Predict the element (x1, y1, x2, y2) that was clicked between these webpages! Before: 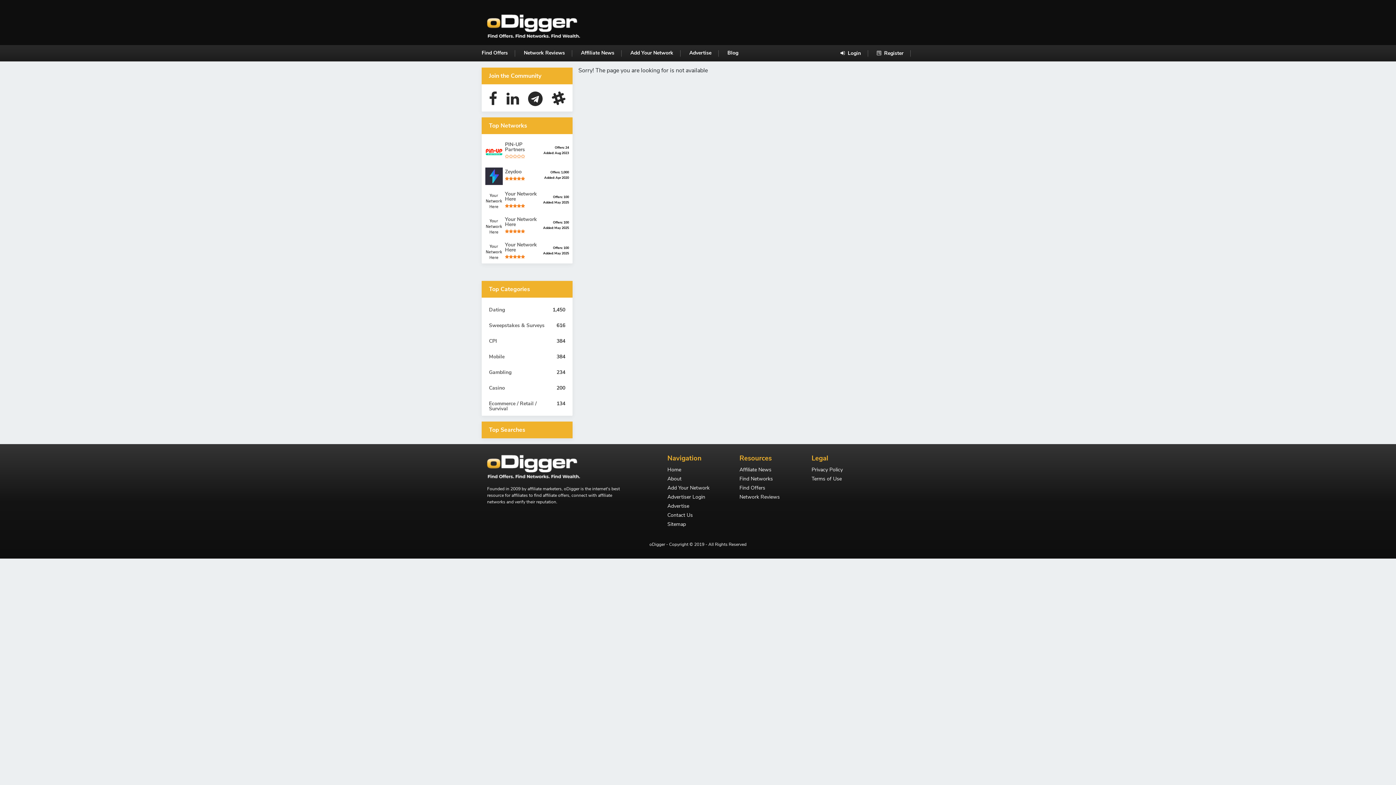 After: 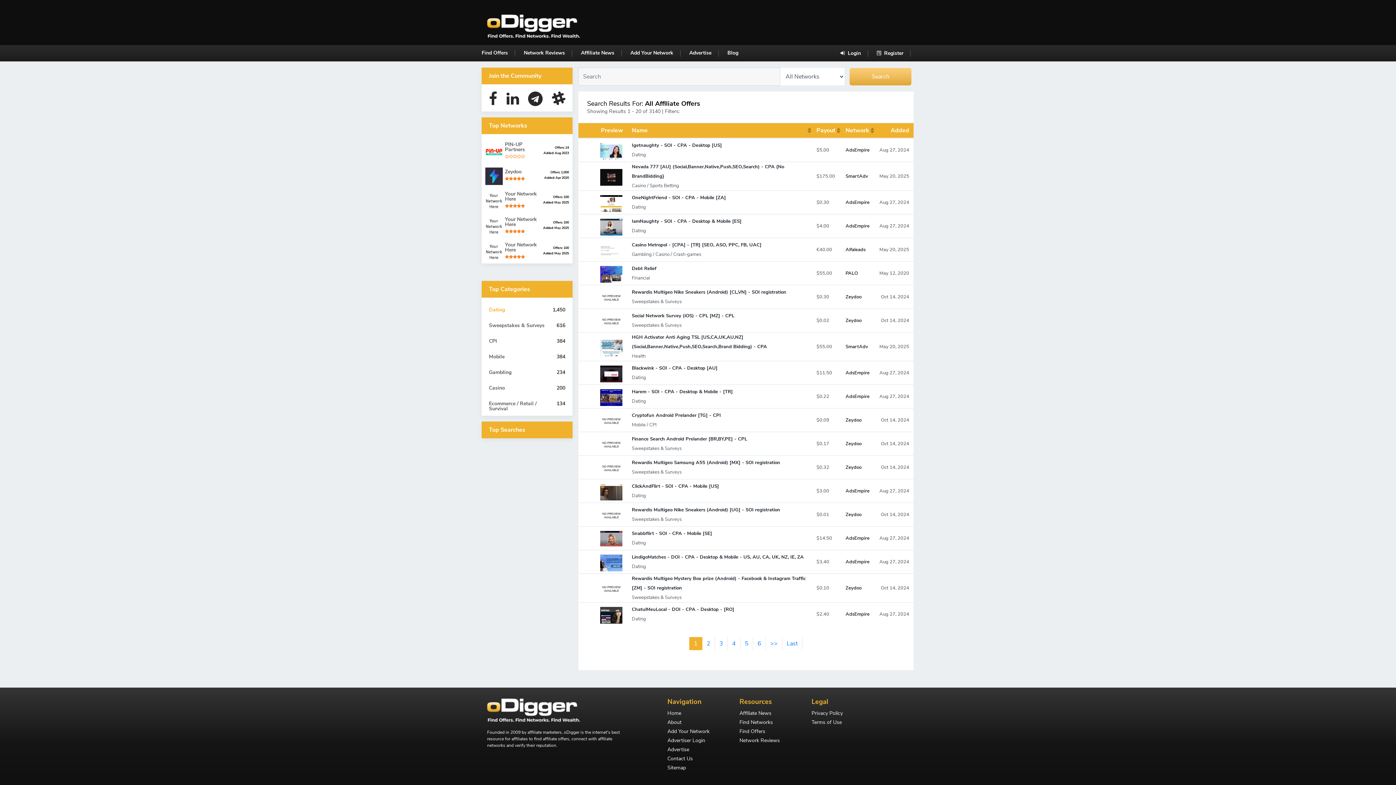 Action: label: Dating
1,450 bbox: (485, 305, 569, 314)